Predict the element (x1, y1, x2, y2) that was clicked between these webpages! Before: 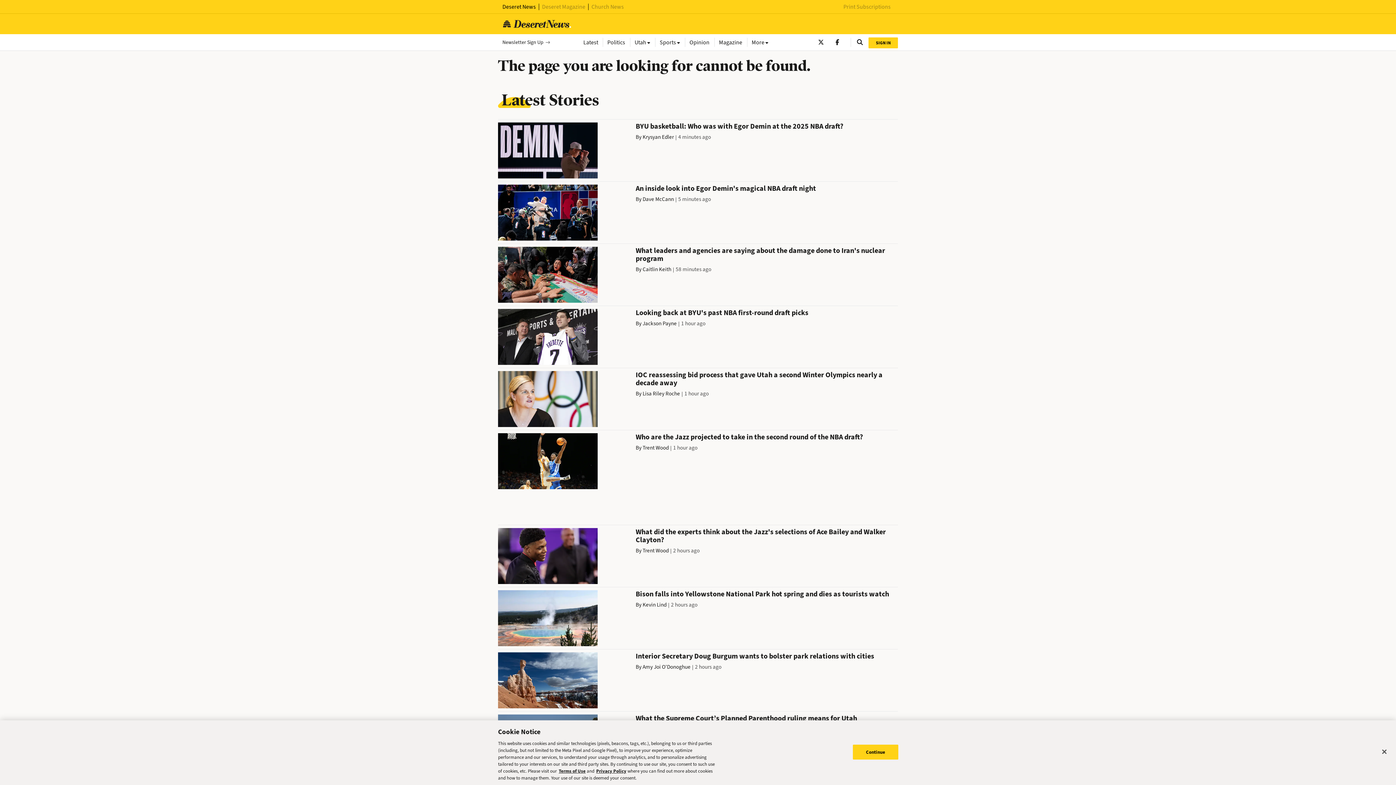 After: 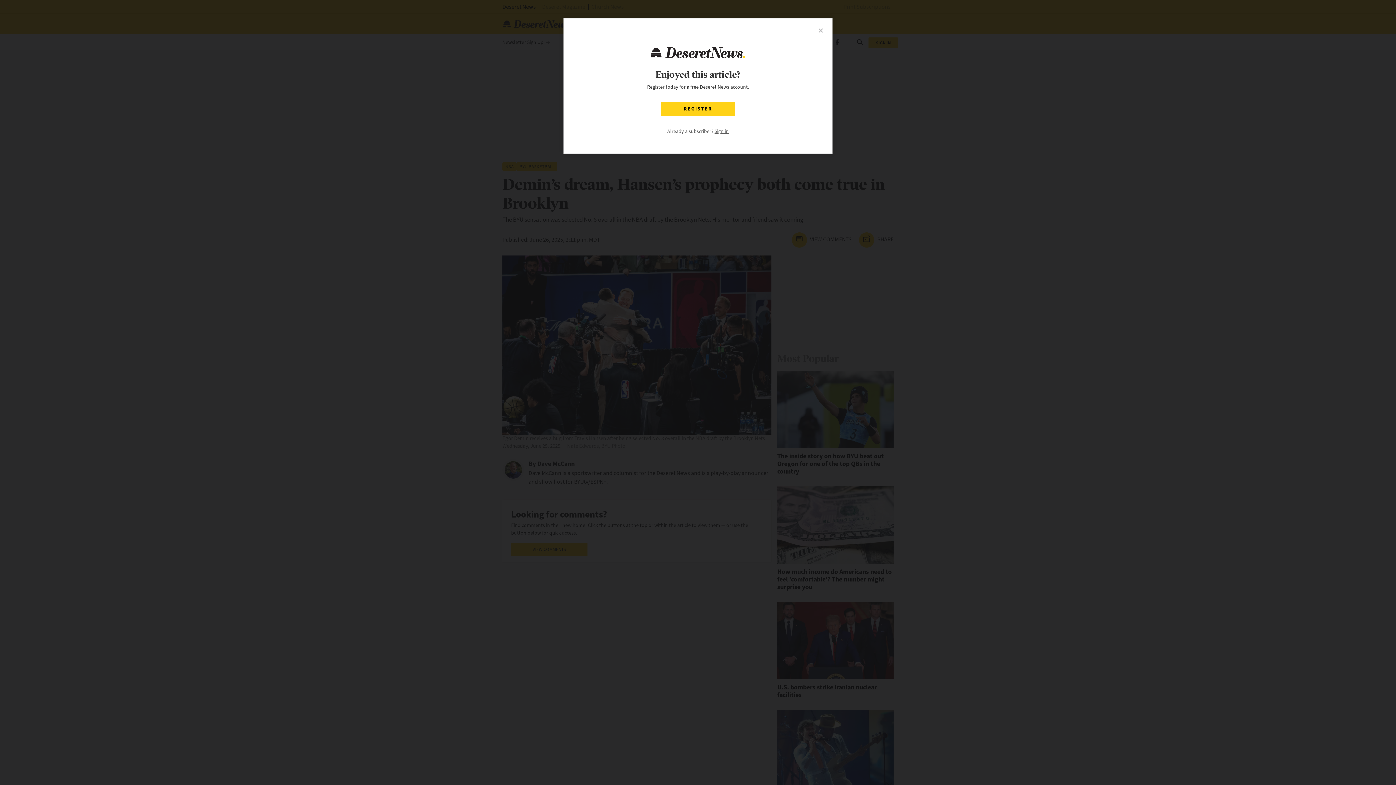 Action: bbox: (498, 208, 597, 216)